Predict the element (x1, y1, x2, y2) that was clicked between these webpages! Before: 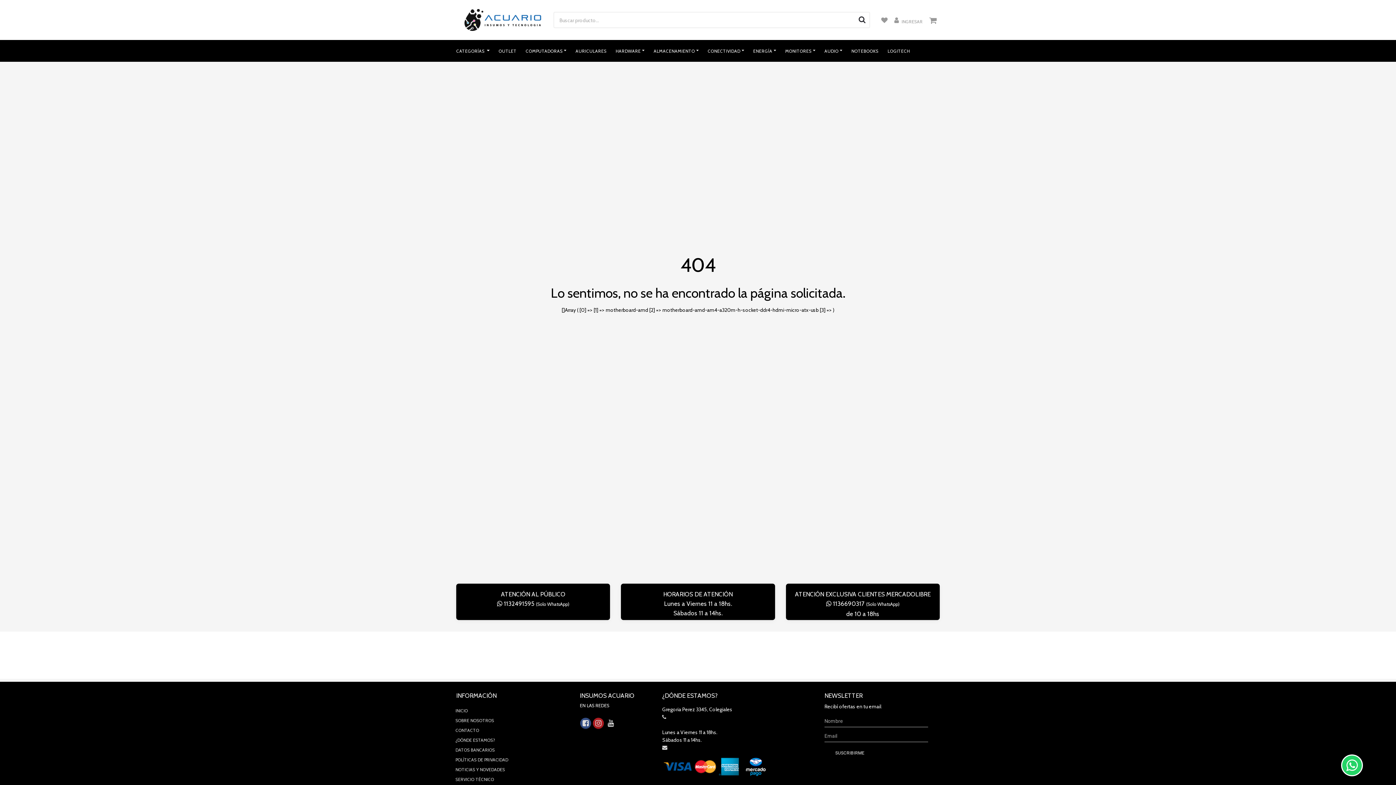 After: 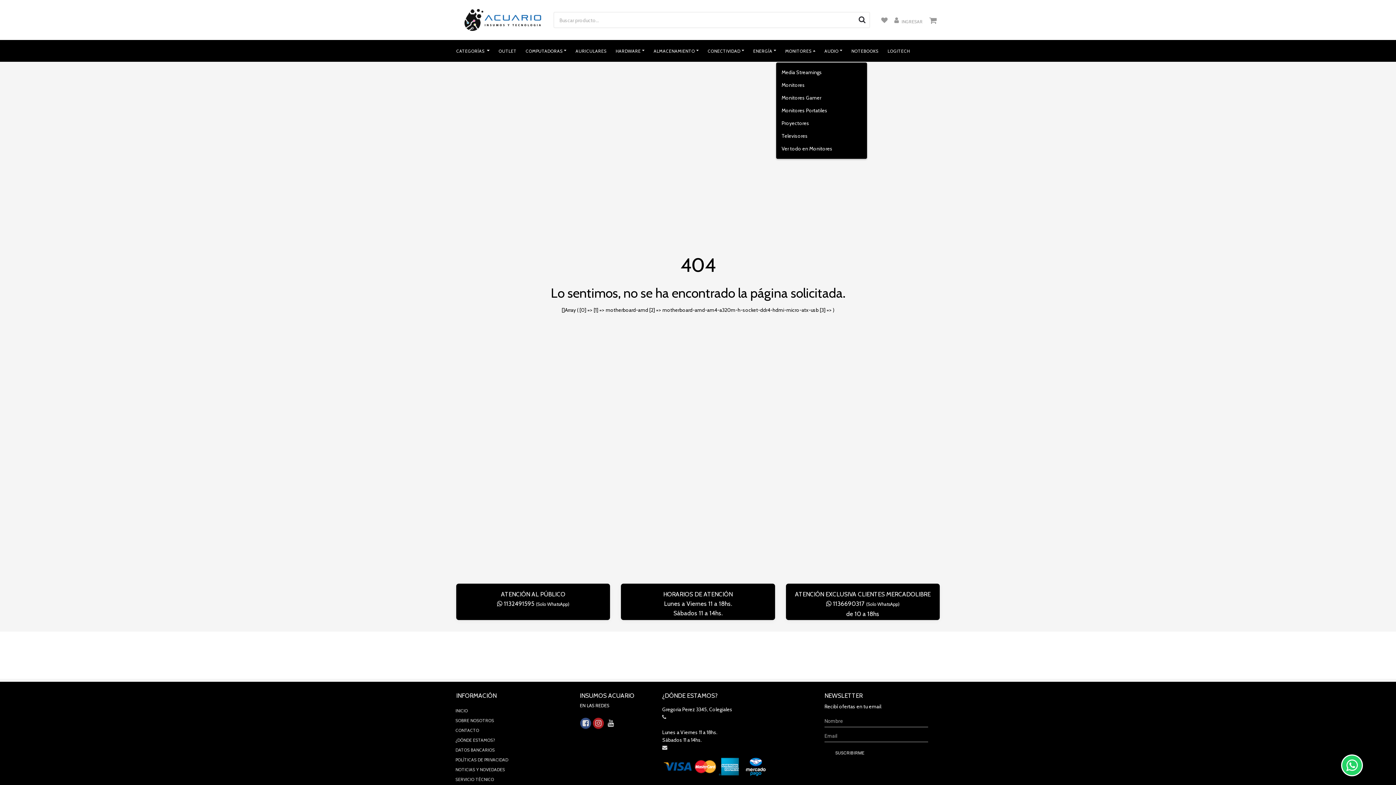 Action: bbox: (776, 46, 815, 55) label: MONITORES